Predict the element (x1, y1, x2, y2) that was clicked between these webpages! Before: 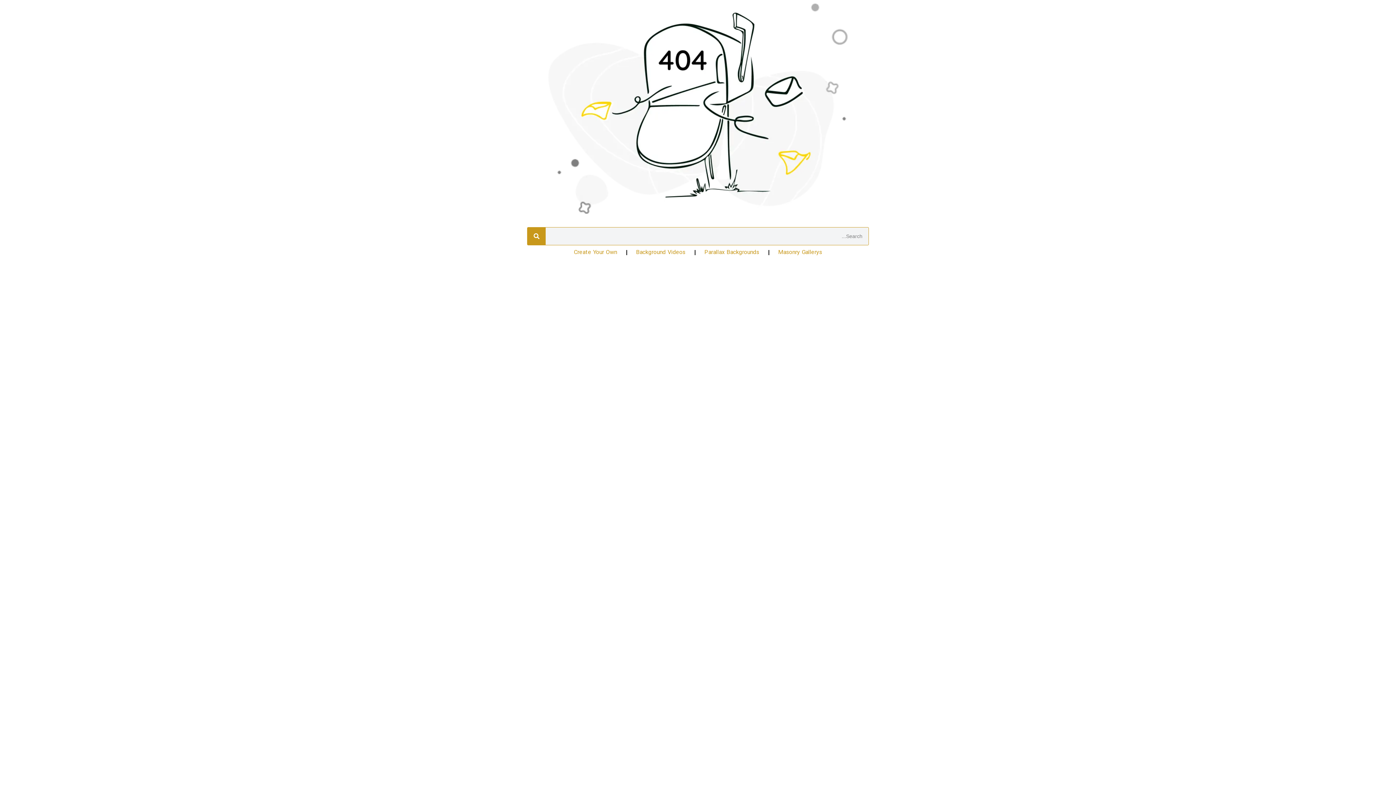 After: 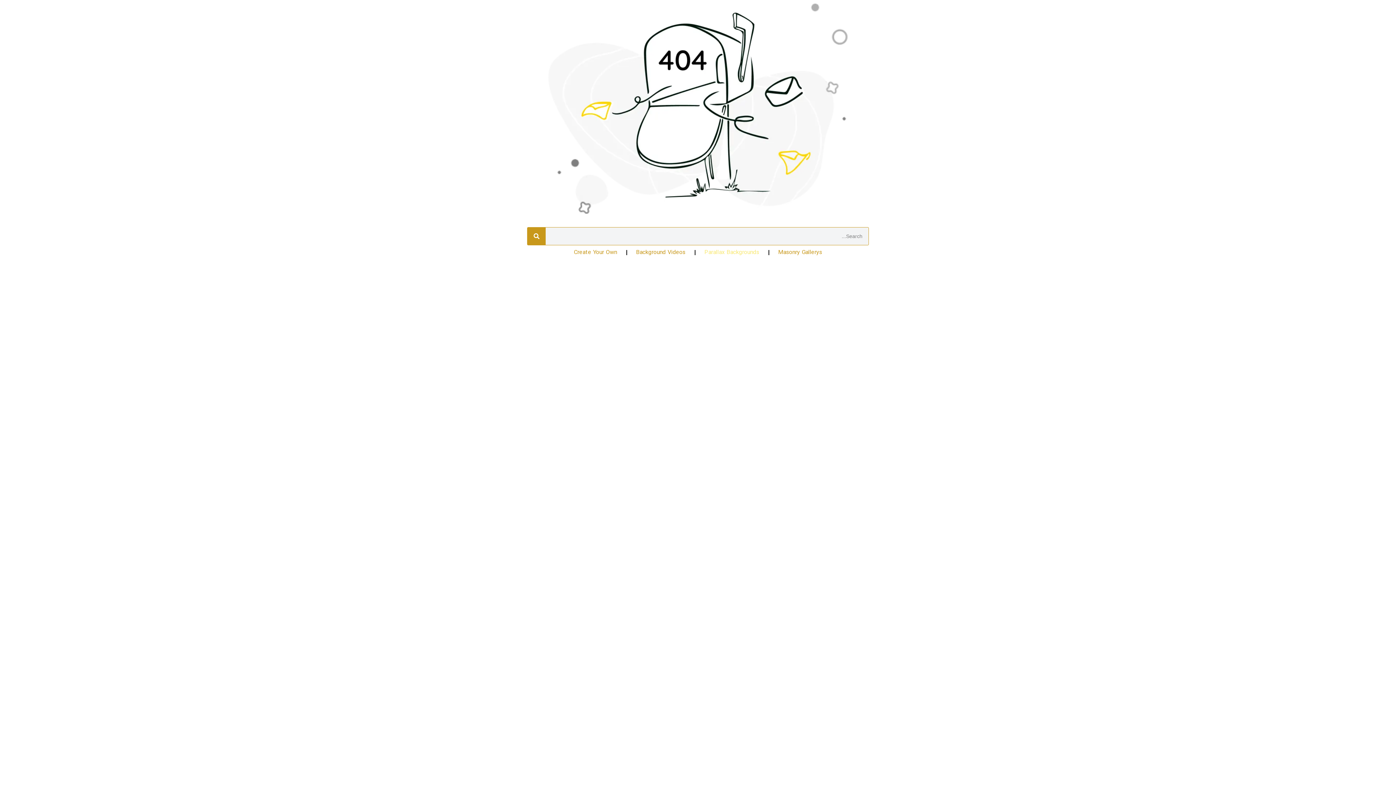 Action: label: Parallax Backgrounds bbox: (697, 245, 766, 260)